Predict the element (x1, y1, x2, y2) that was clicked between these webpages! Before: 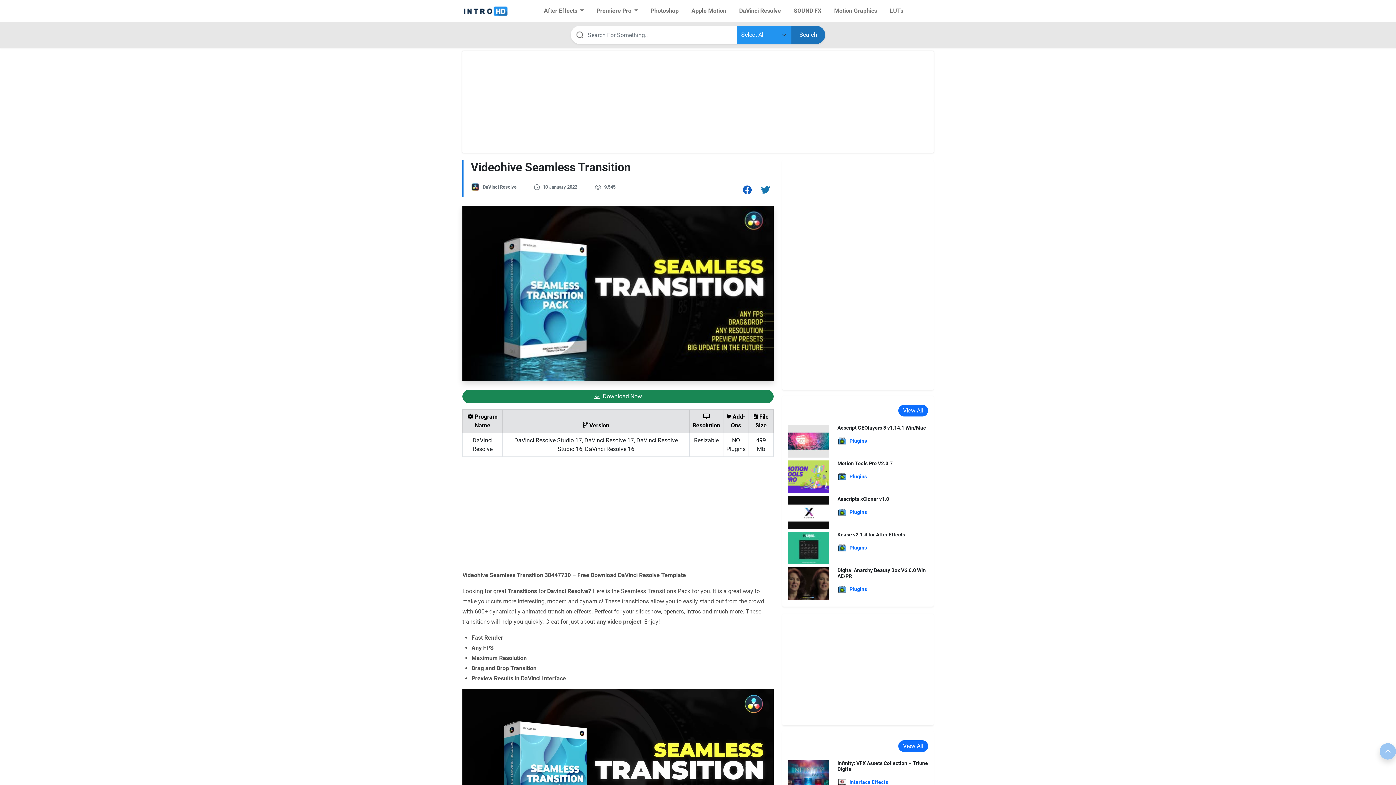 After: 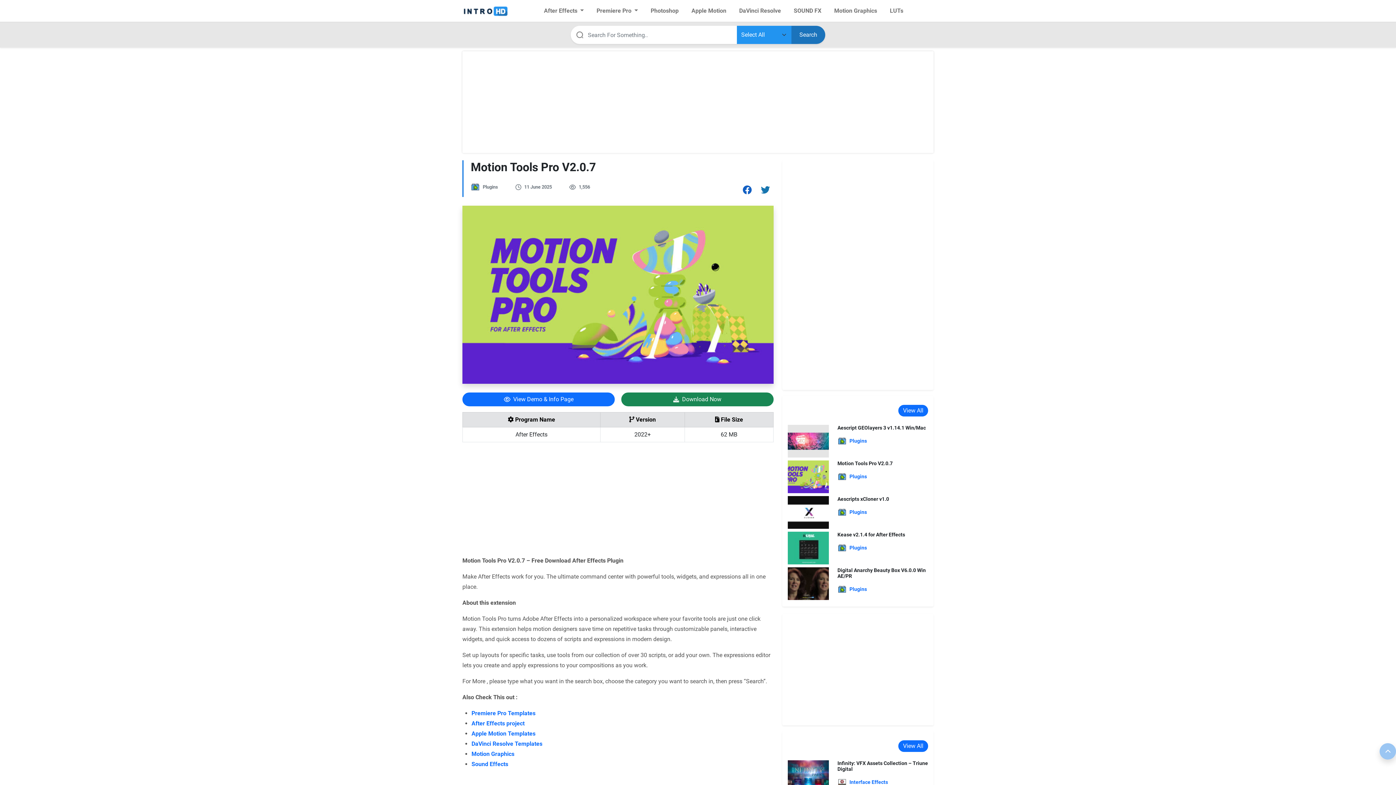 Action: bbox: (788, 473, 828, 480)